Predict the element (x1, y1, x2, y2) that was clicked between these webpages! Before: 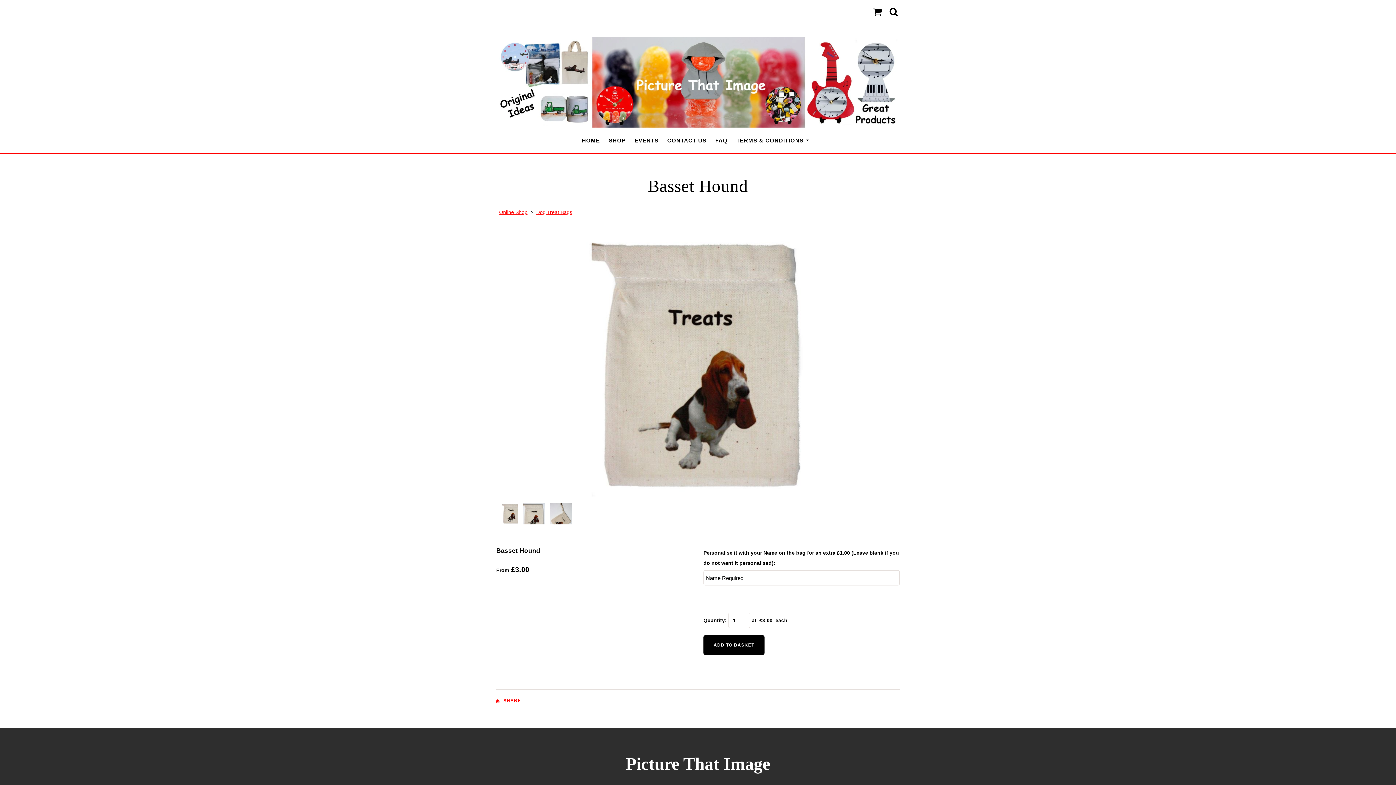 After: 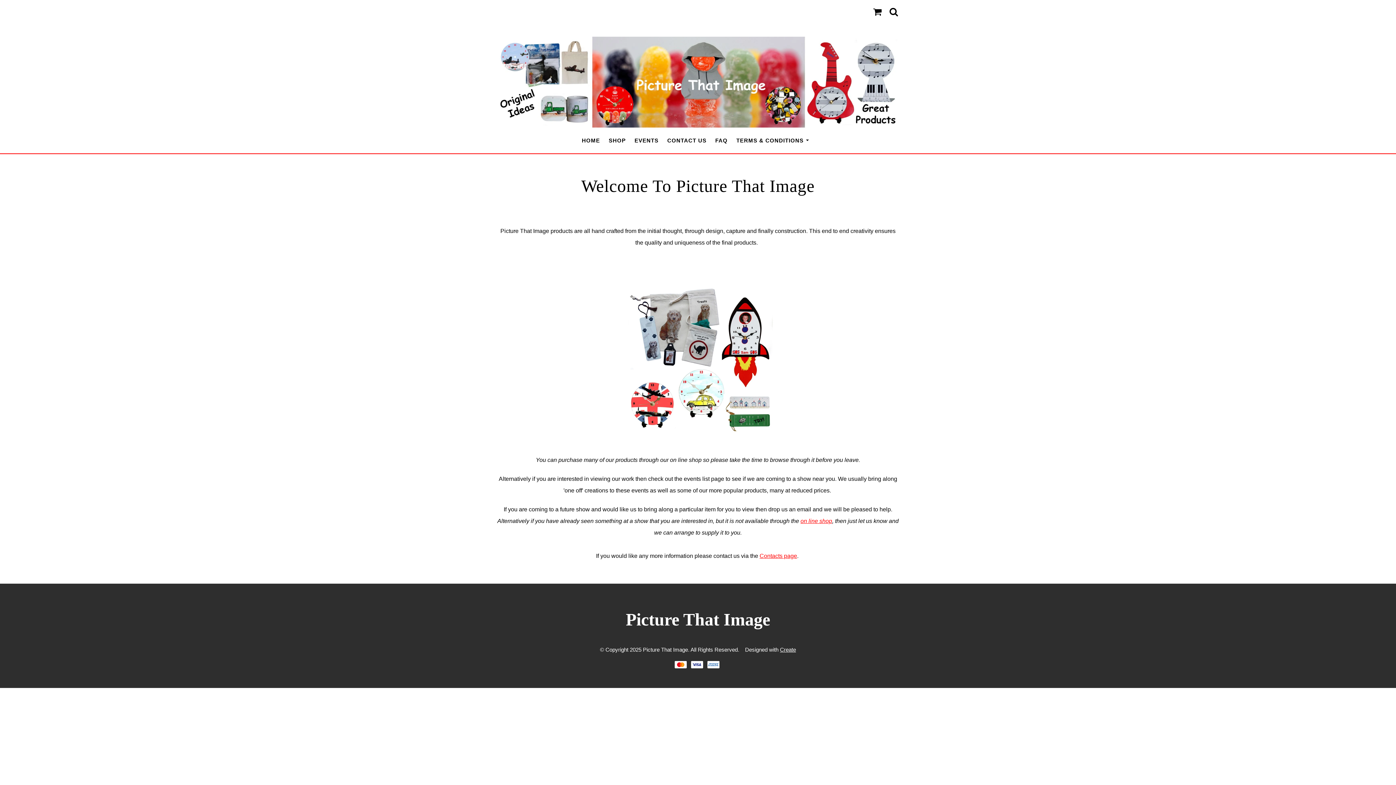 Action: bbox: (496, 36, 900, 127)